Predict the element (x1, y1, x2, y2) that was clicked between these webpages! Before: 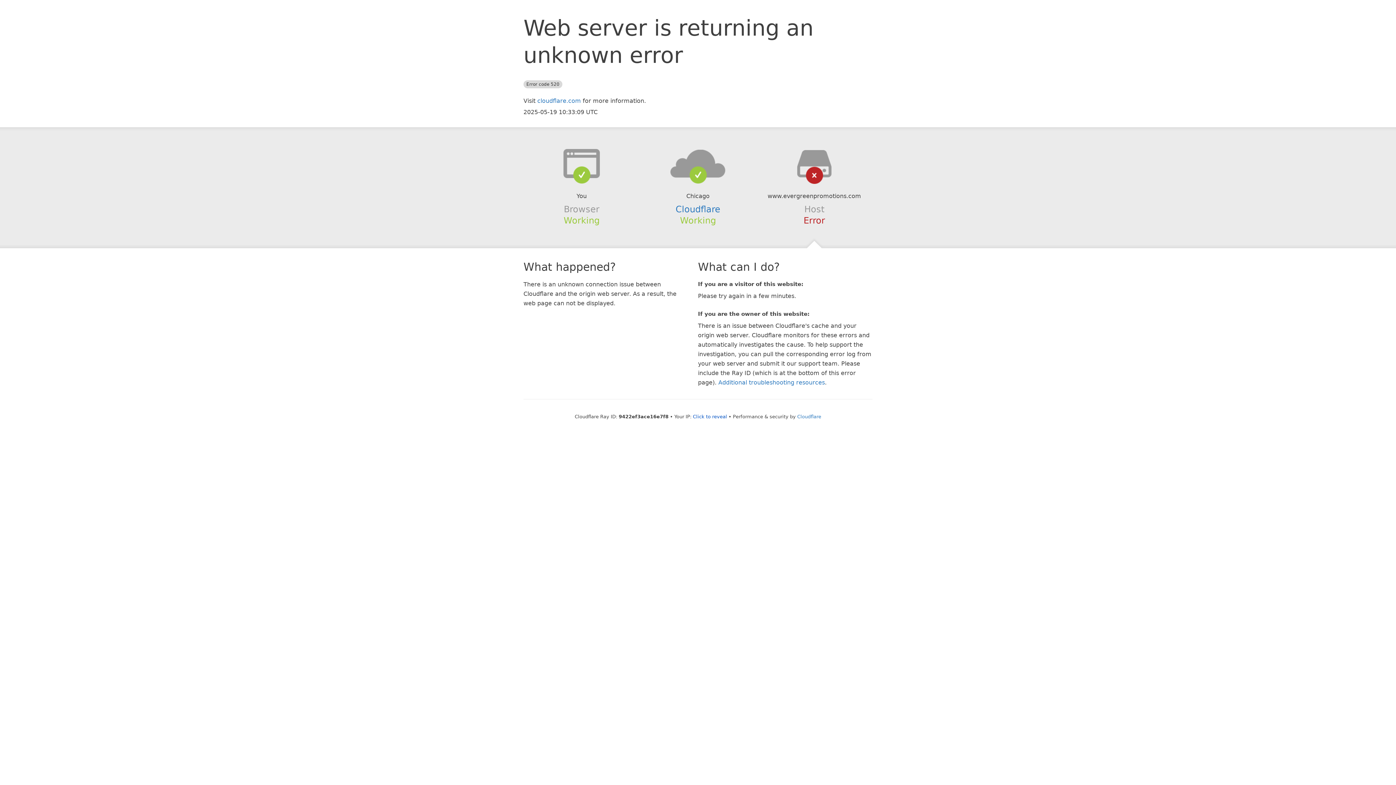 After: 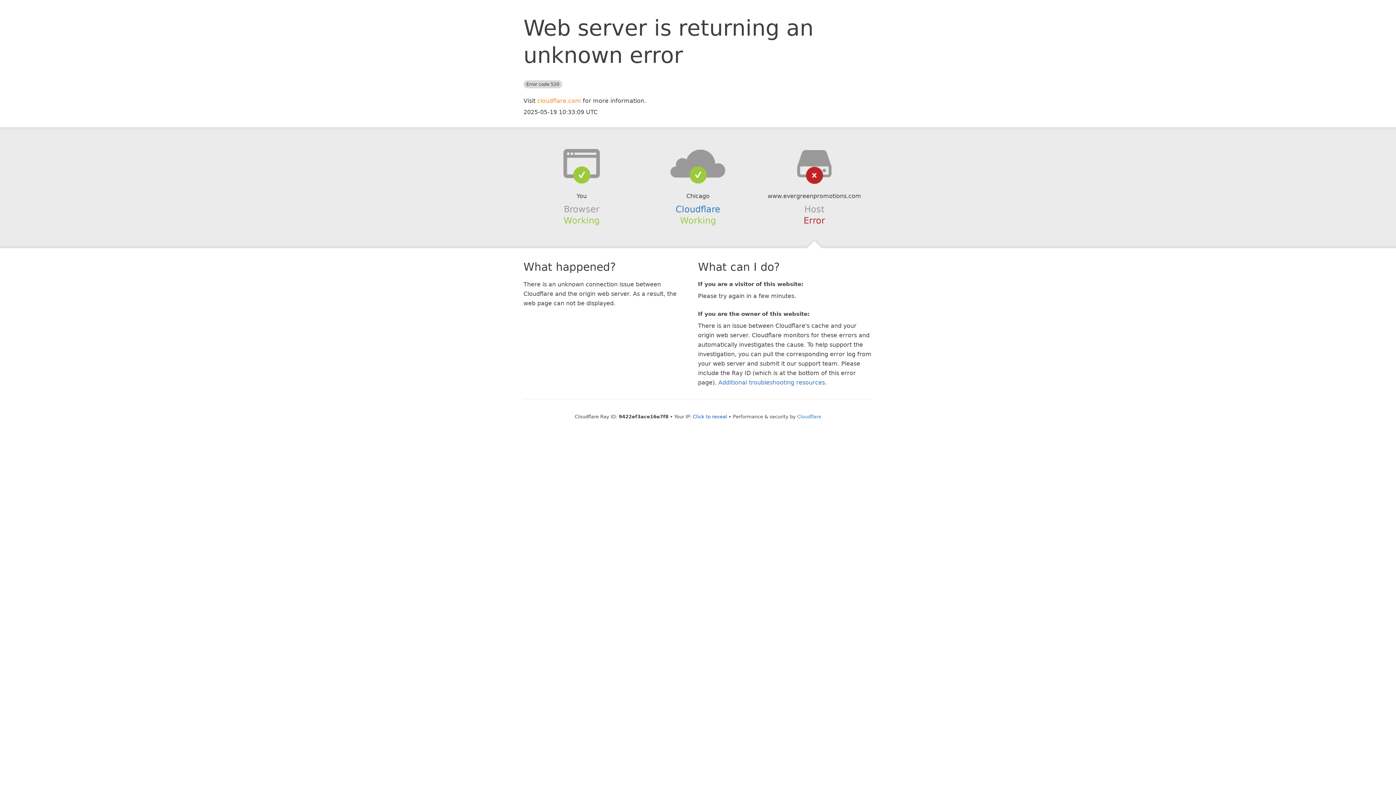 Action: label: cloudflare.com bbox: (537, 97, 581, 104)